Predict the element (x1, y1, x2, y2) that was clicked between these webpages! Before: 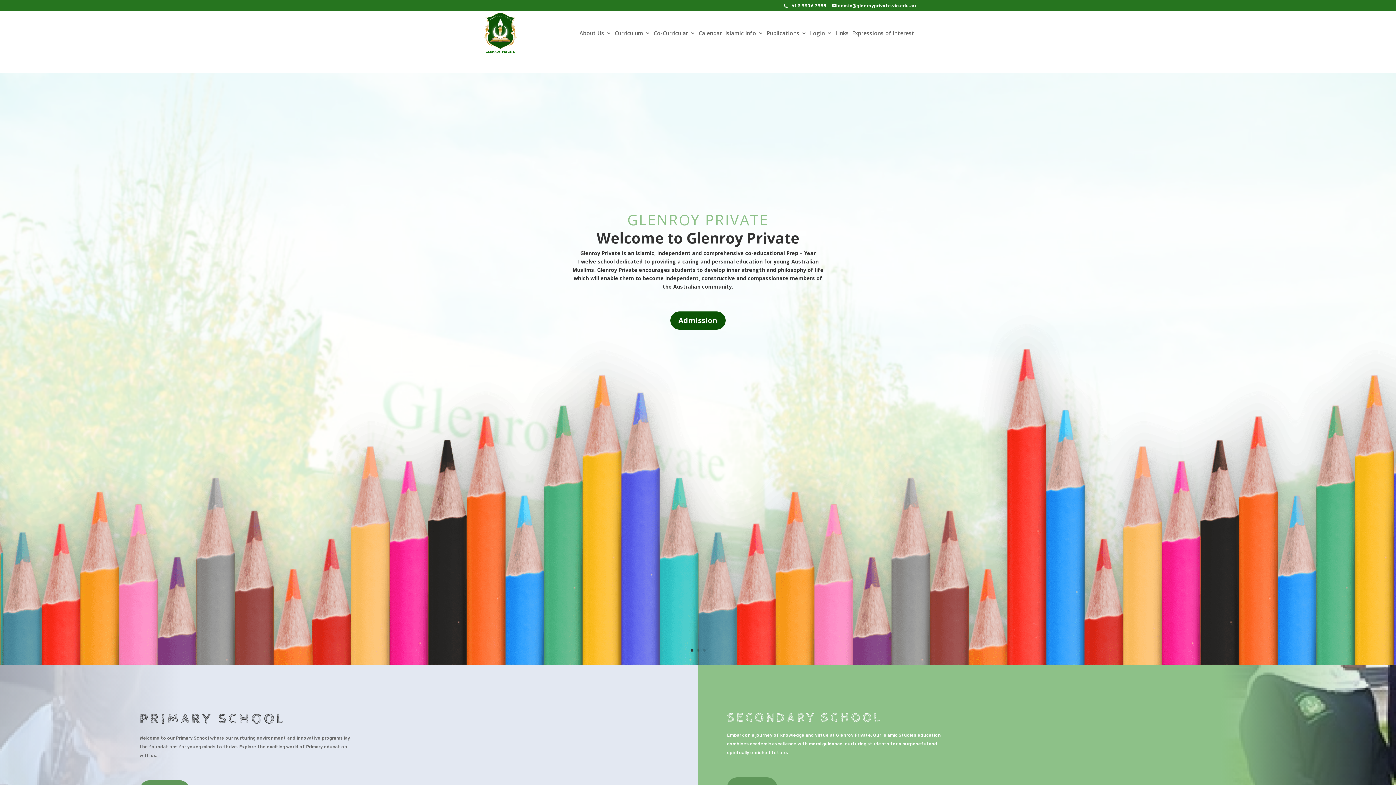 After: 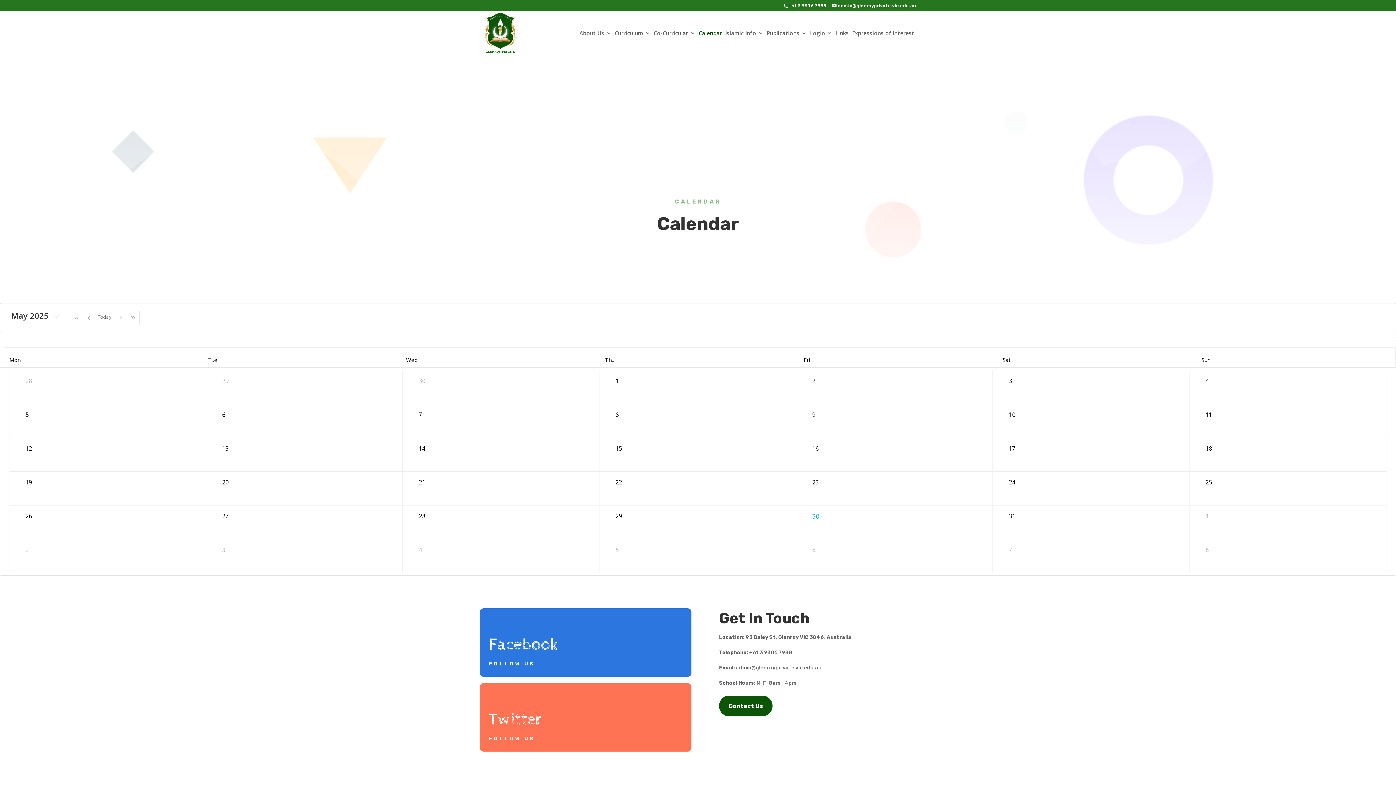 Action: bbox: (698, 30, 722, 54) label: Calendar